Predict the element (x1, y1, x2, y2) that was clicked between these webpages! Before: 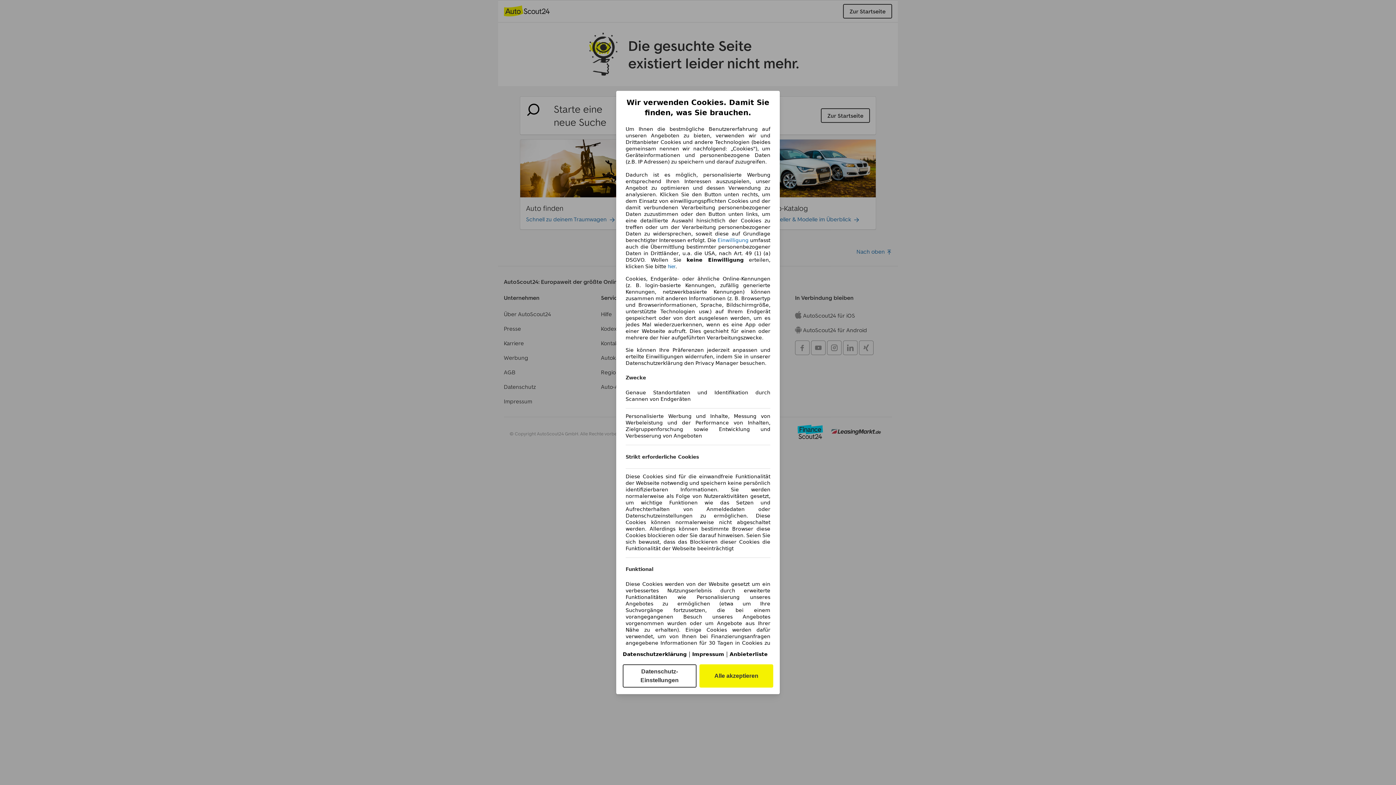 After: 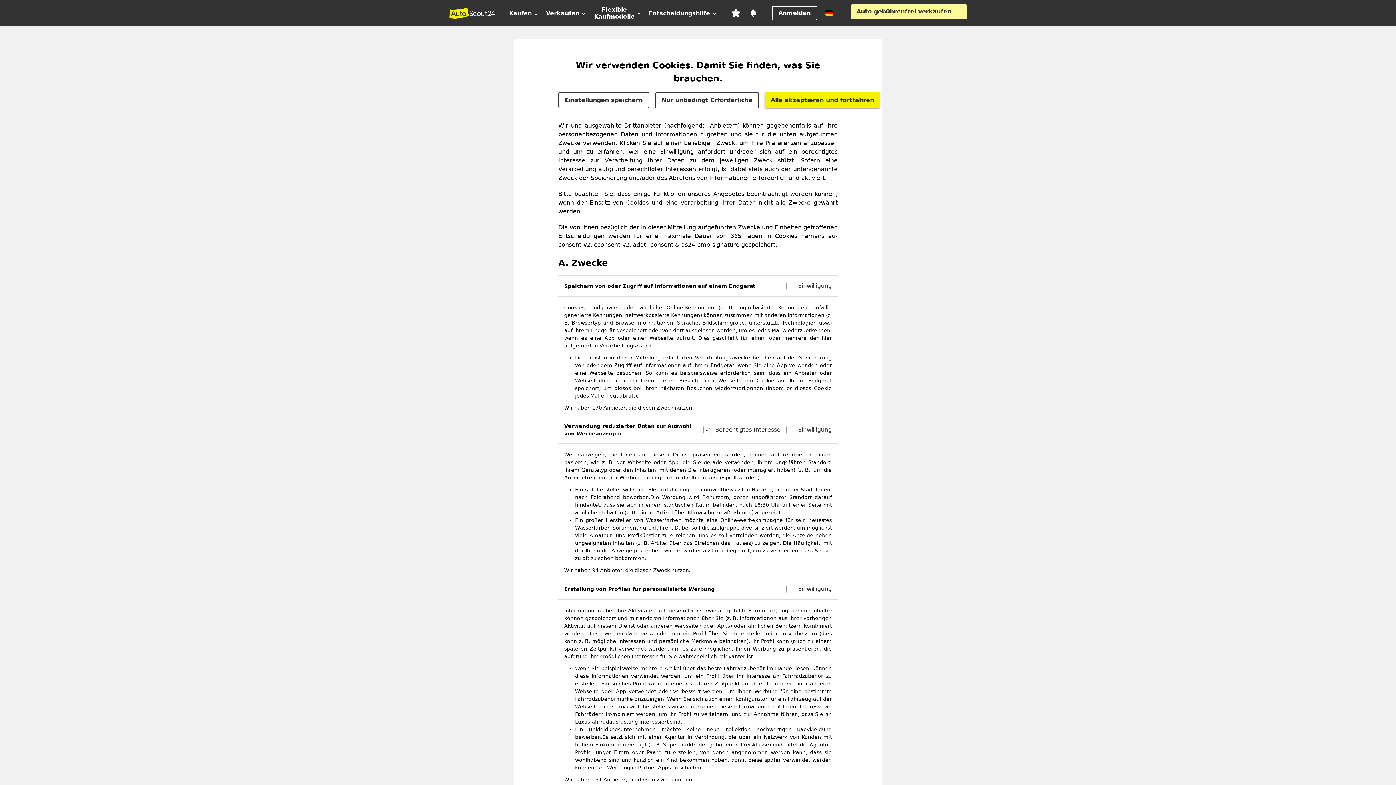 Action: bbox: (622, 664, 696, 688) label: Datenschutz-Einstellungen